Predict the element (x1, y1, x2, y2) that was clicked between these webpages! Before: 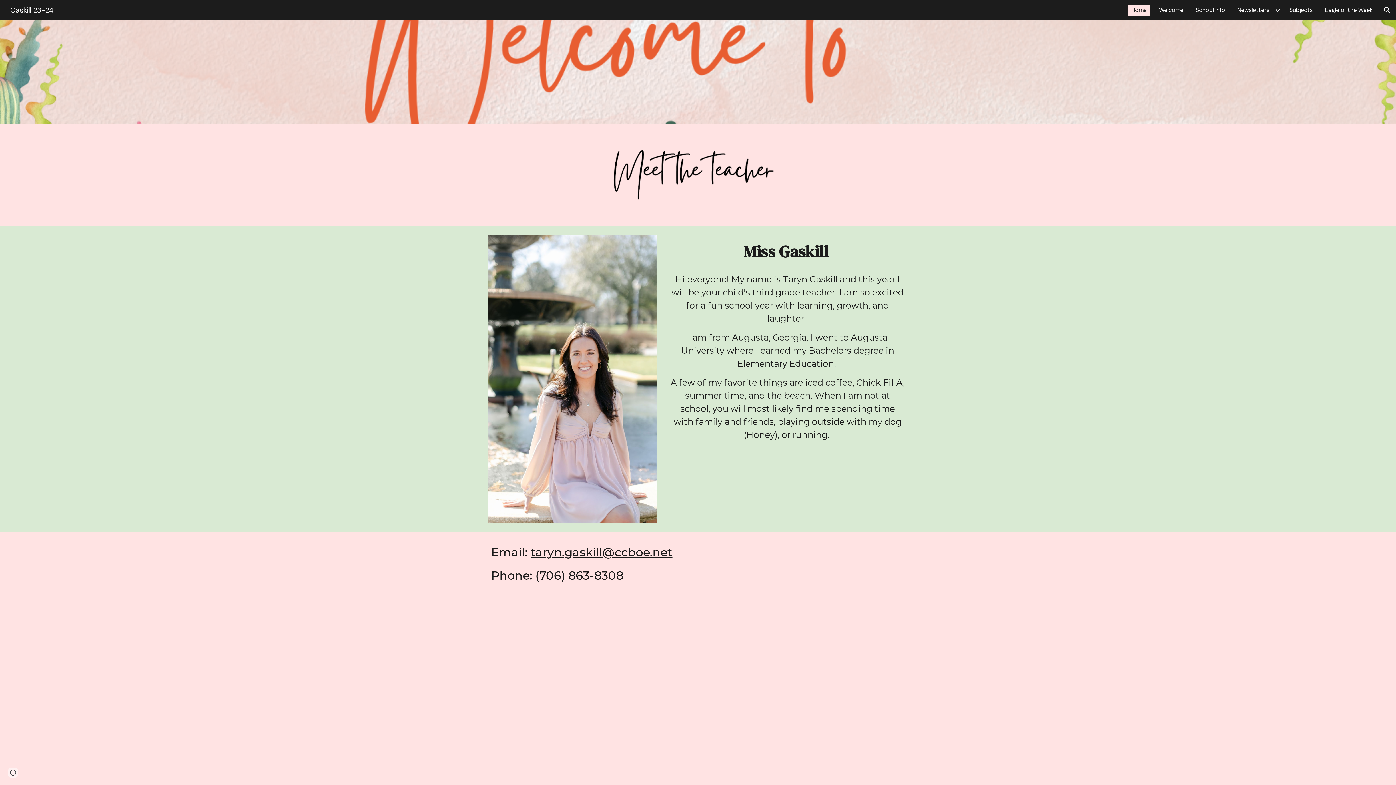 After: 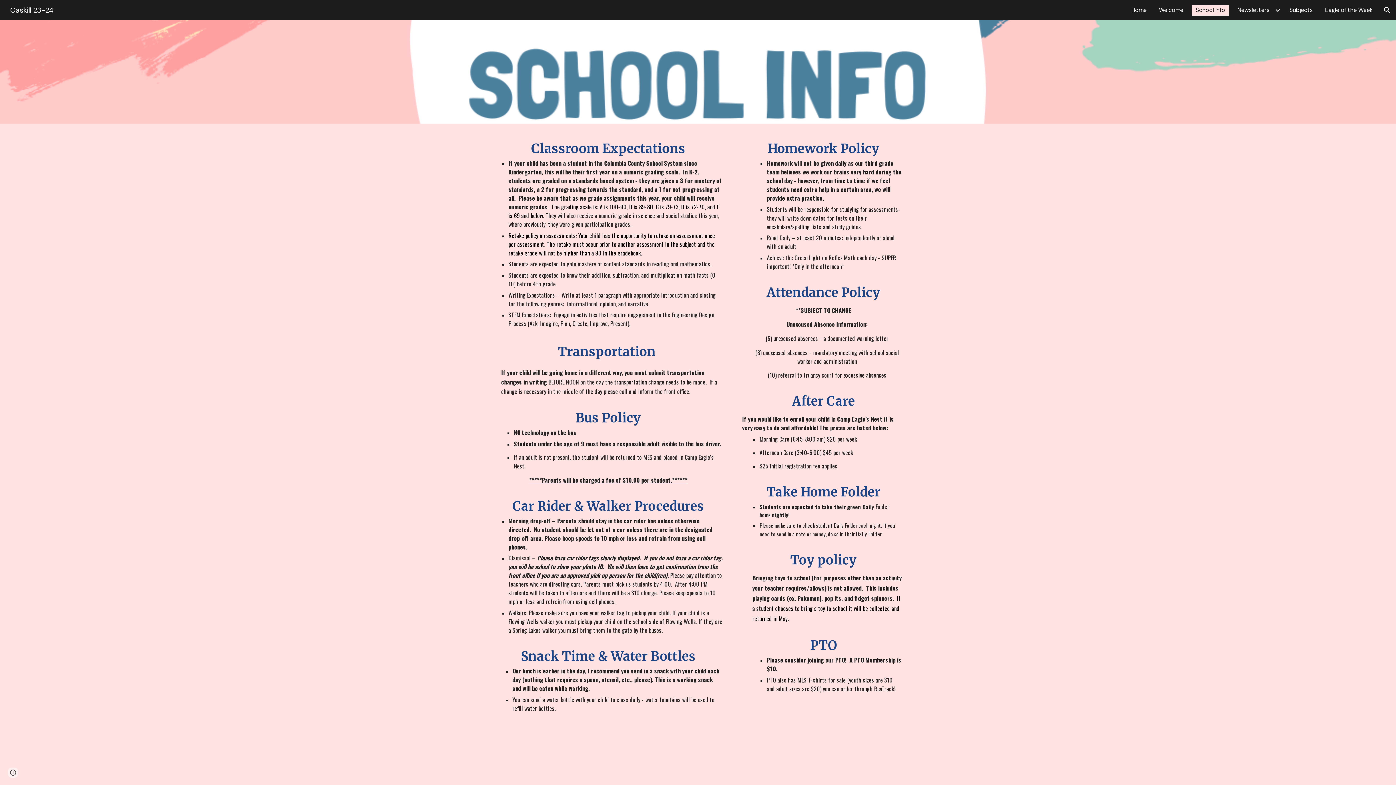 Action: bbox: (1192, 4, 1229, 15) label: School Info